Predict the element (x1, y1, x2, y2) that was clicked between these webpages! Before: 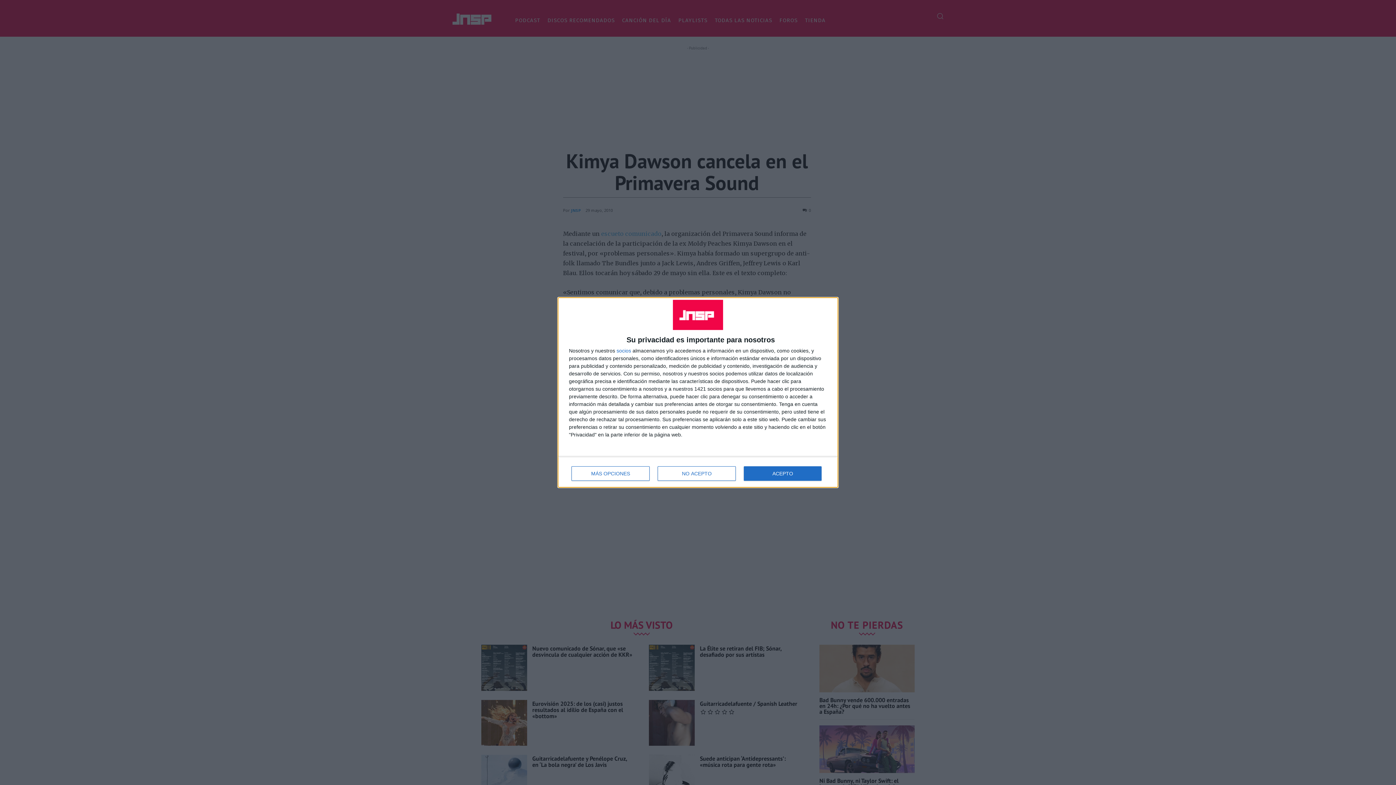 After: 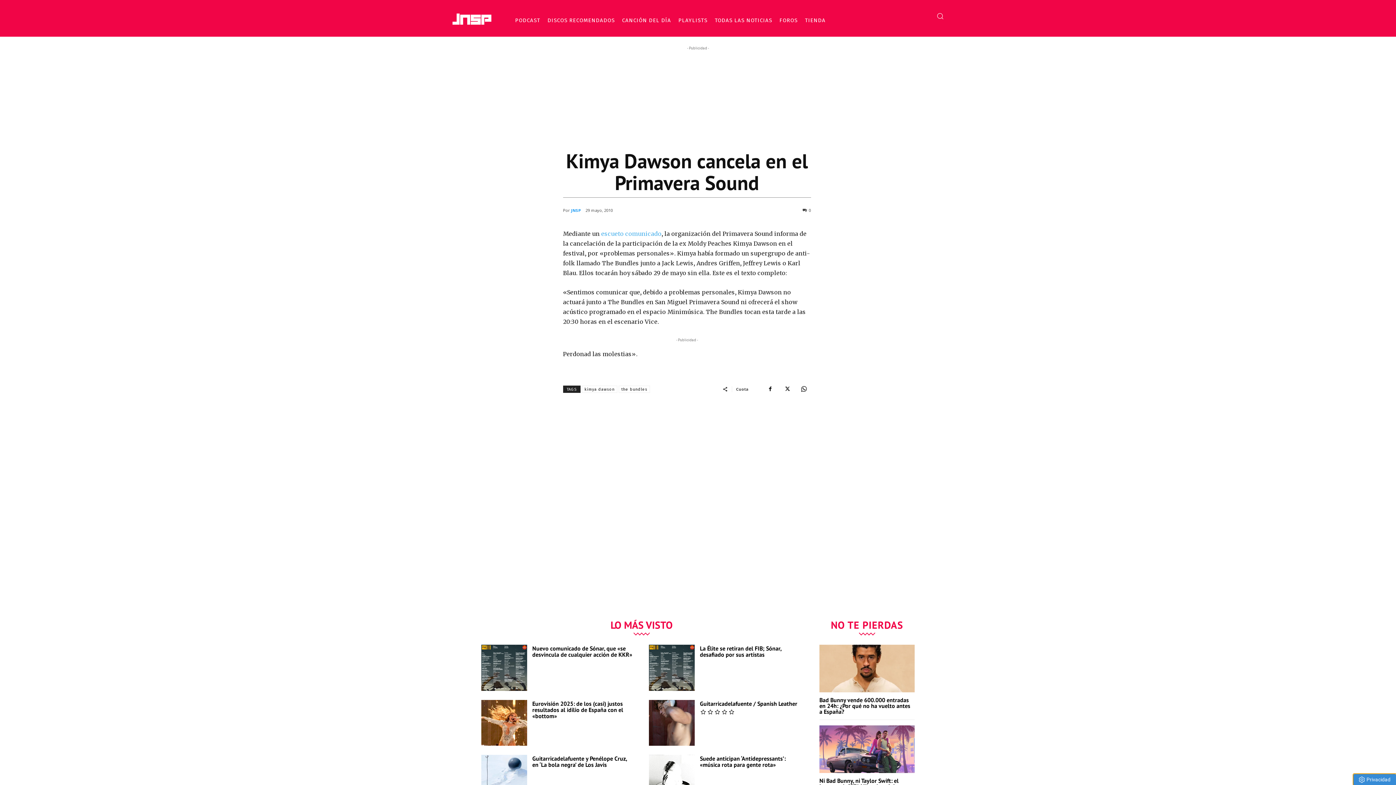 Action: bbox: (744, 466, 821, 481) label: ACEPTO